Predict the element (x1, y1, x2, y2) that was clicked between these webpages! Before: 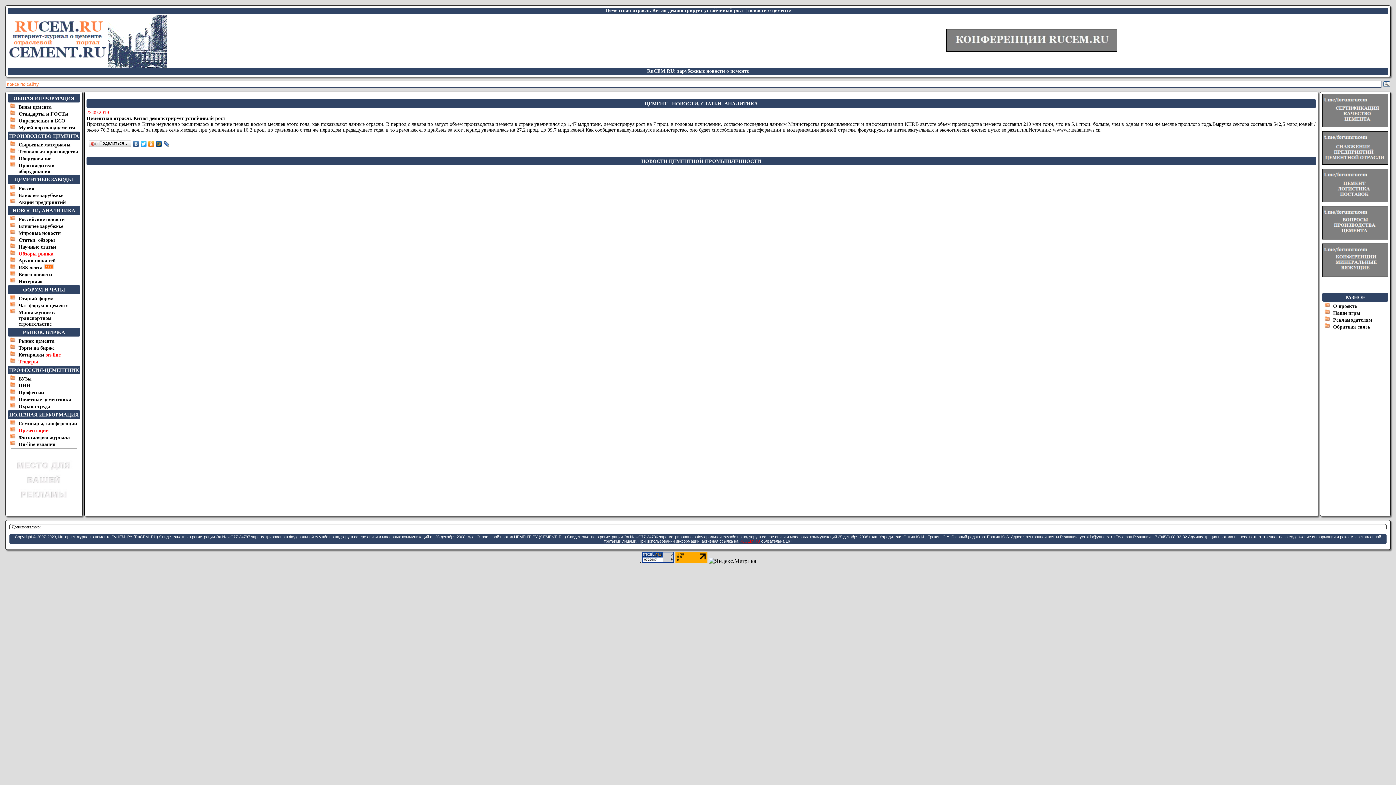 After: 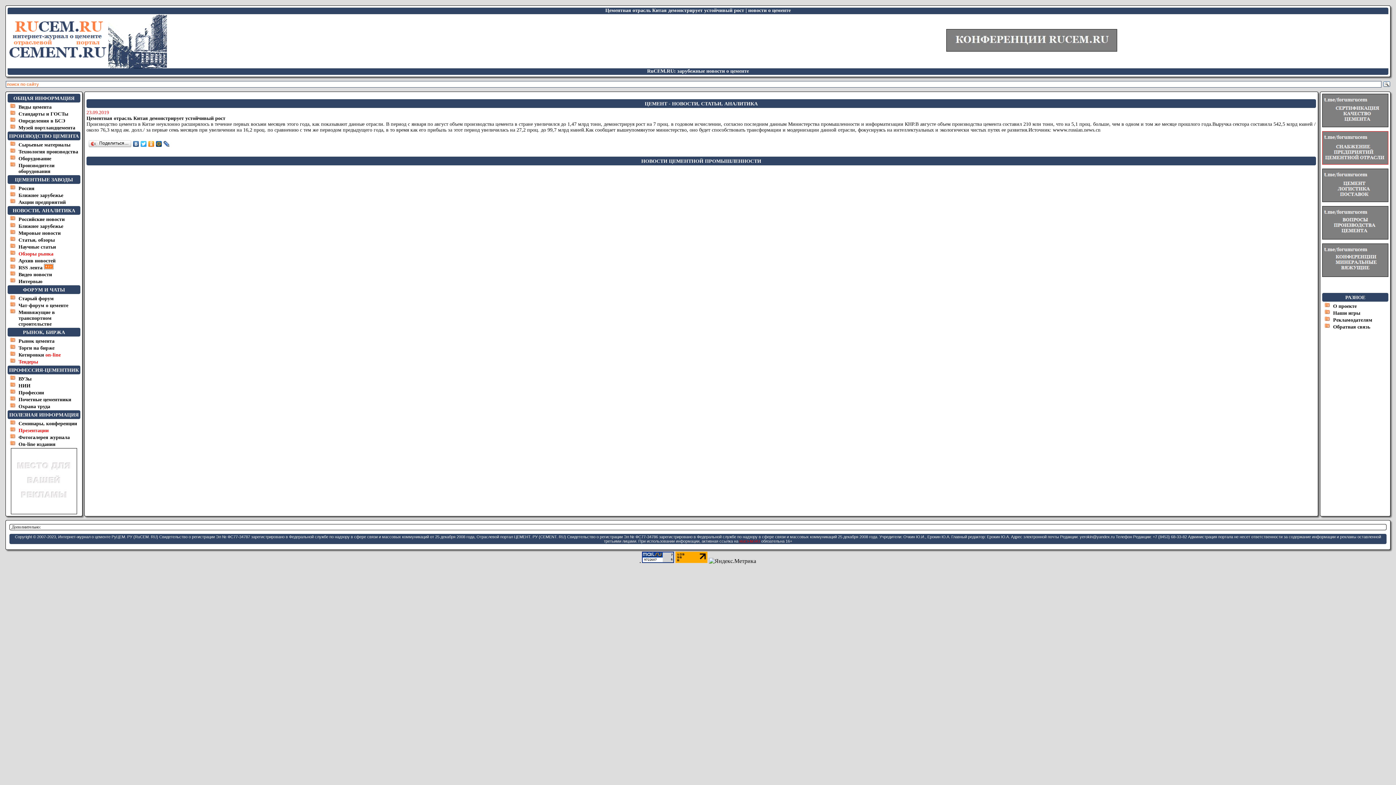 Action: bbox: (1322, 161, 1388, 165)